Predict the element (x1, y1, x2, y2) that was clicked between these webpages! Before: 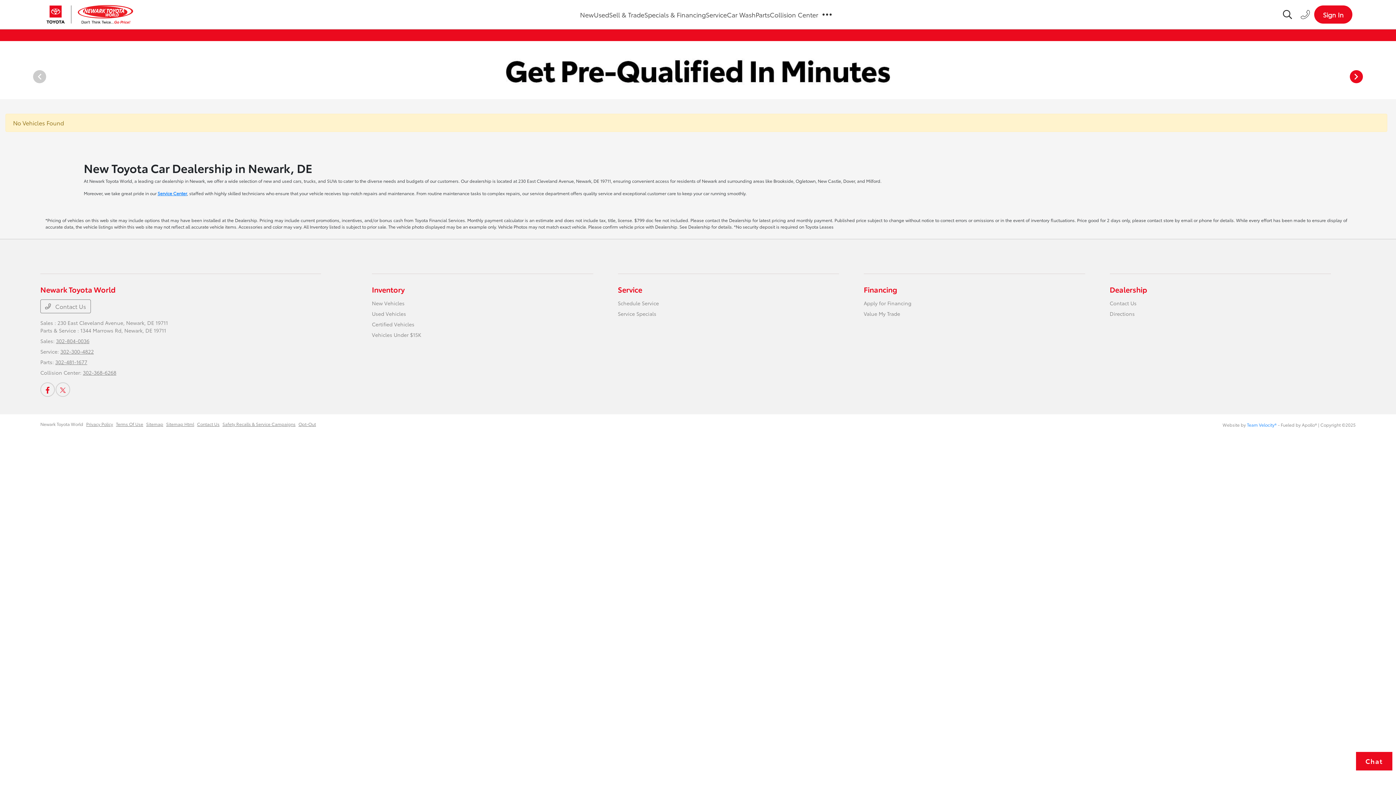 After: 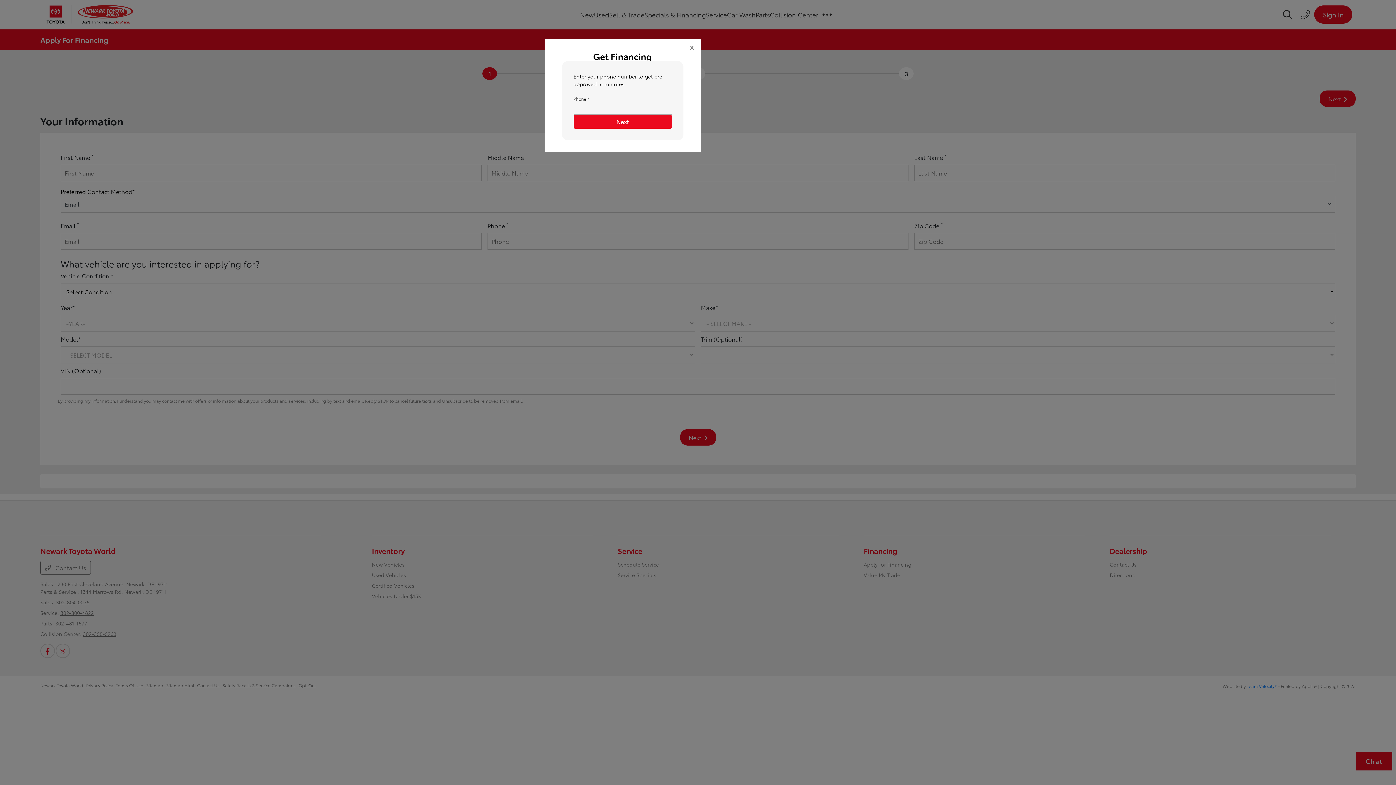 Action: bbox: (864, 284, 897, 294) label: Financing